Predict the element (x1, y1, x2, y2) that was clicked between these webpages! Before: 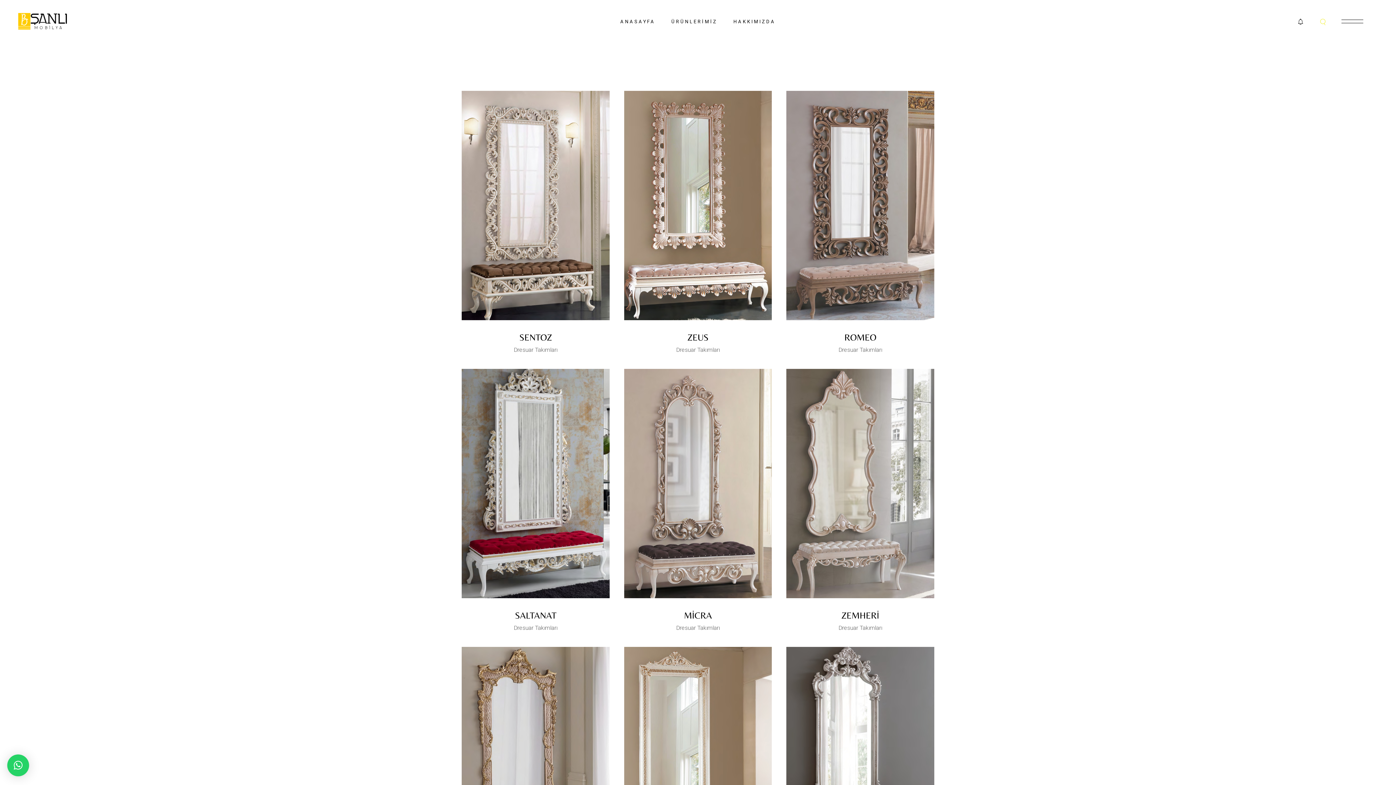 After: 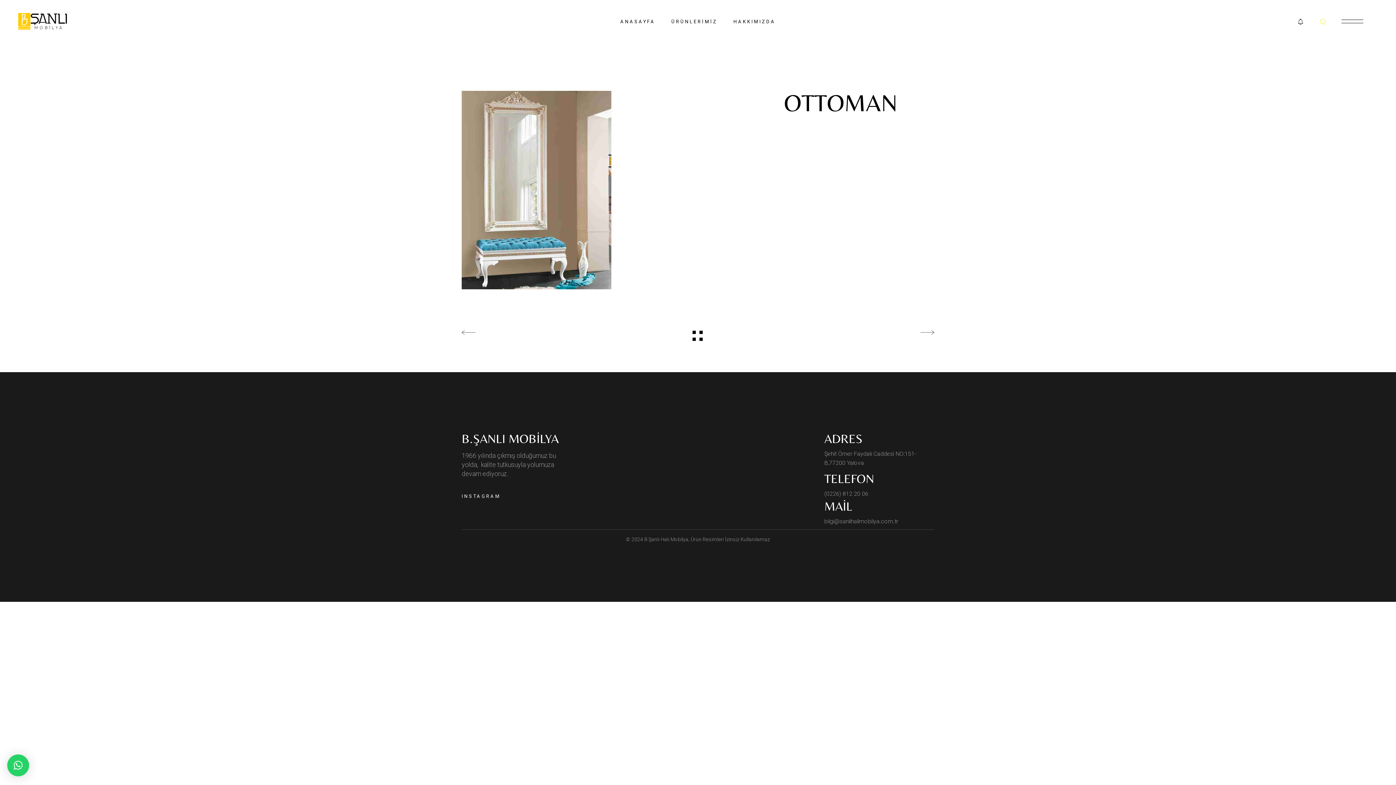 Action: bbox: (624, 647, 772, 876)